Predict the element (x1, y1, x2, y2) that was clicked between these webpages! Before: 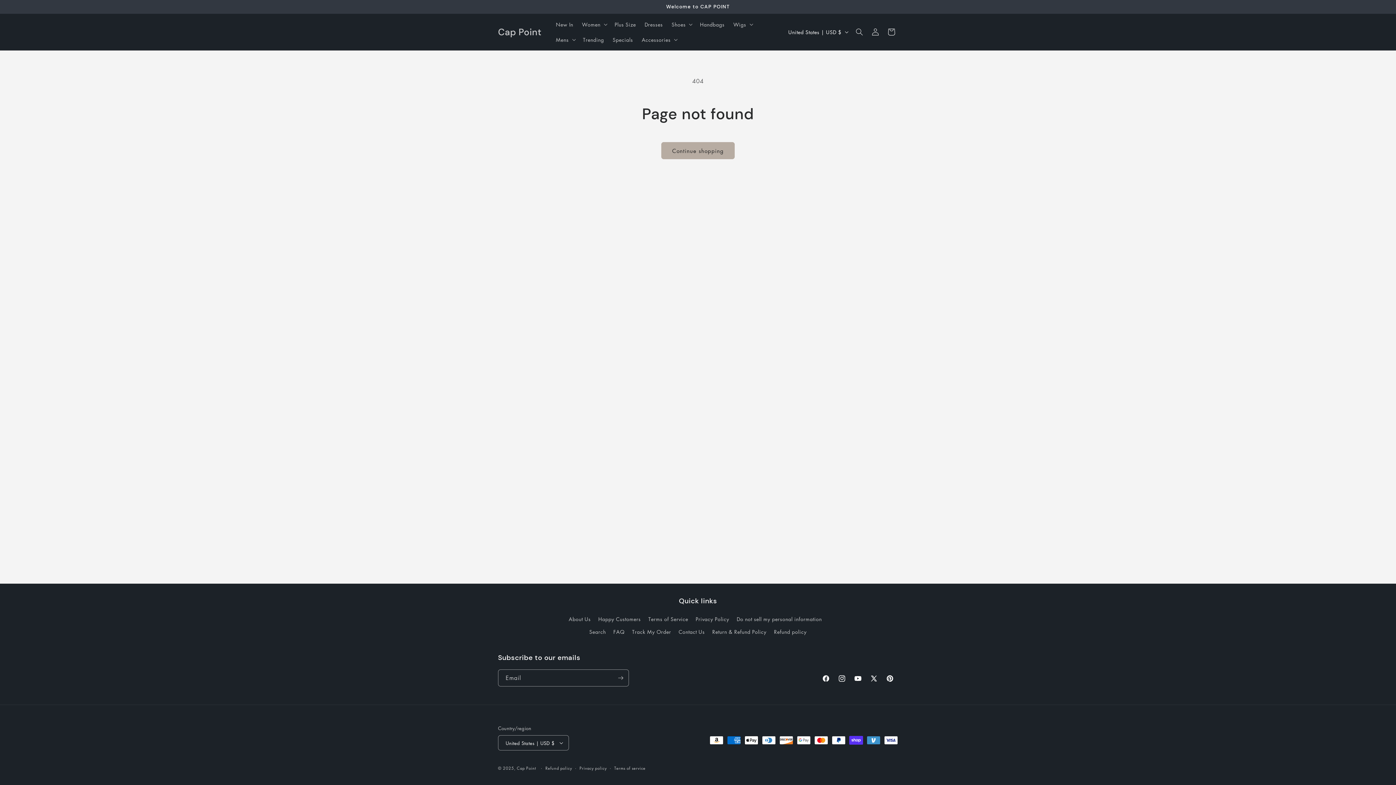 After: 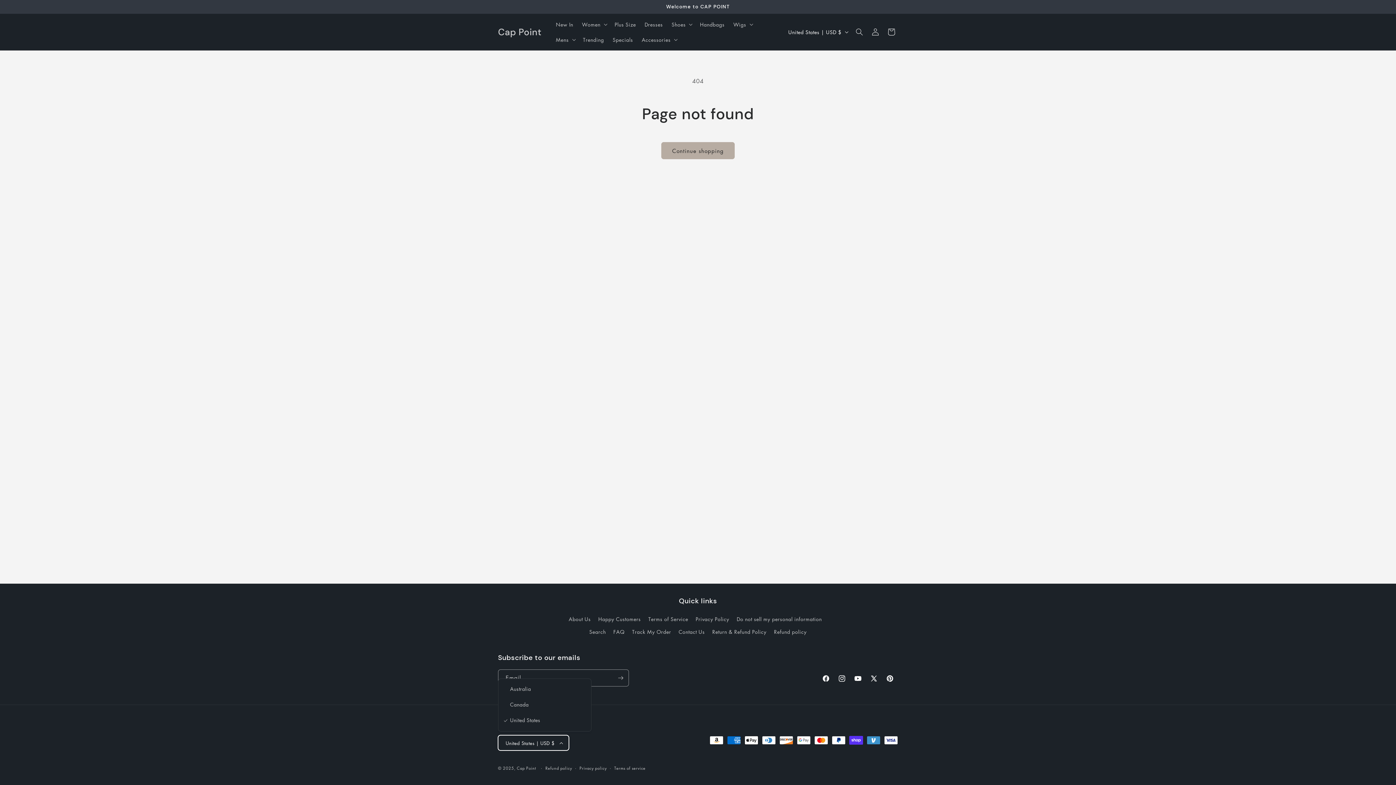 Action: label: United States | USD $ bbox: (498, 735, 569, 750)